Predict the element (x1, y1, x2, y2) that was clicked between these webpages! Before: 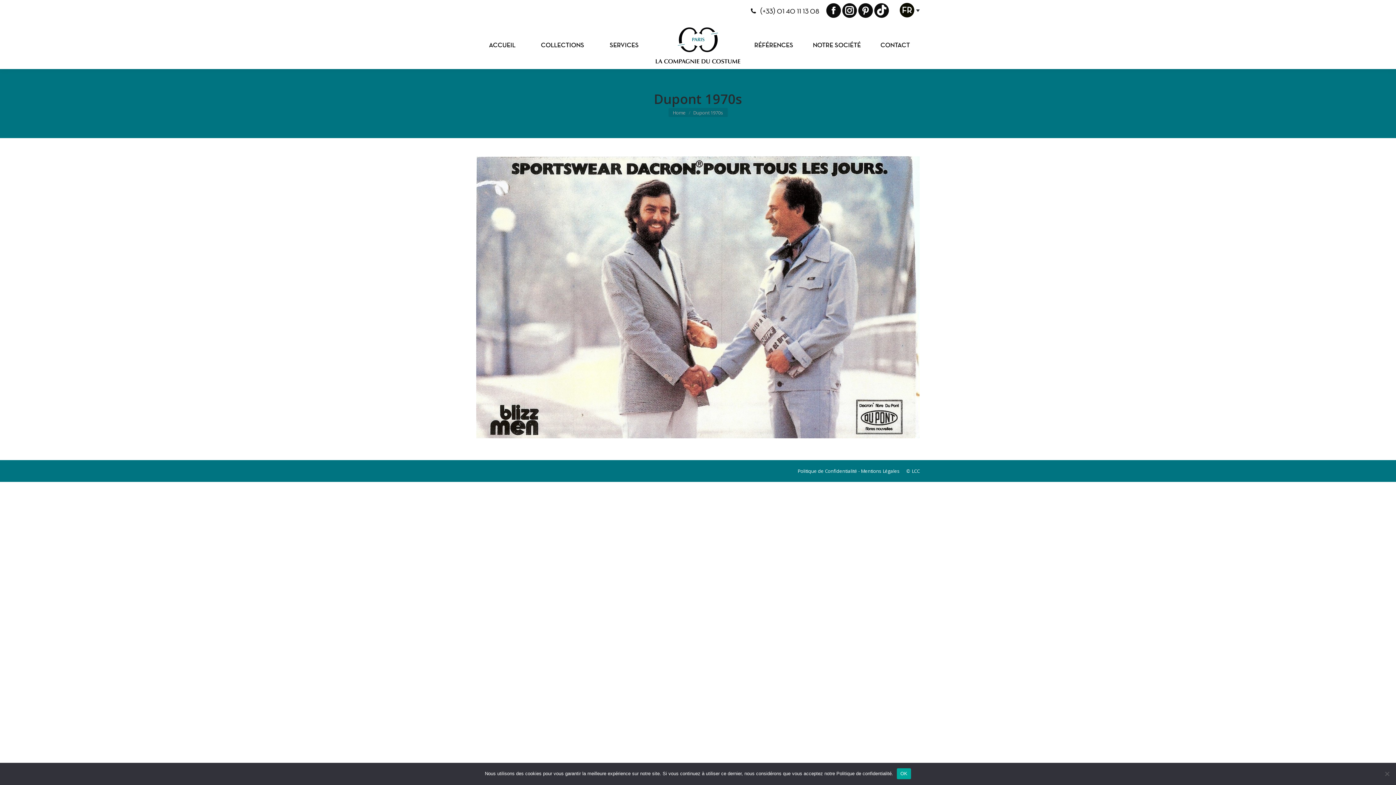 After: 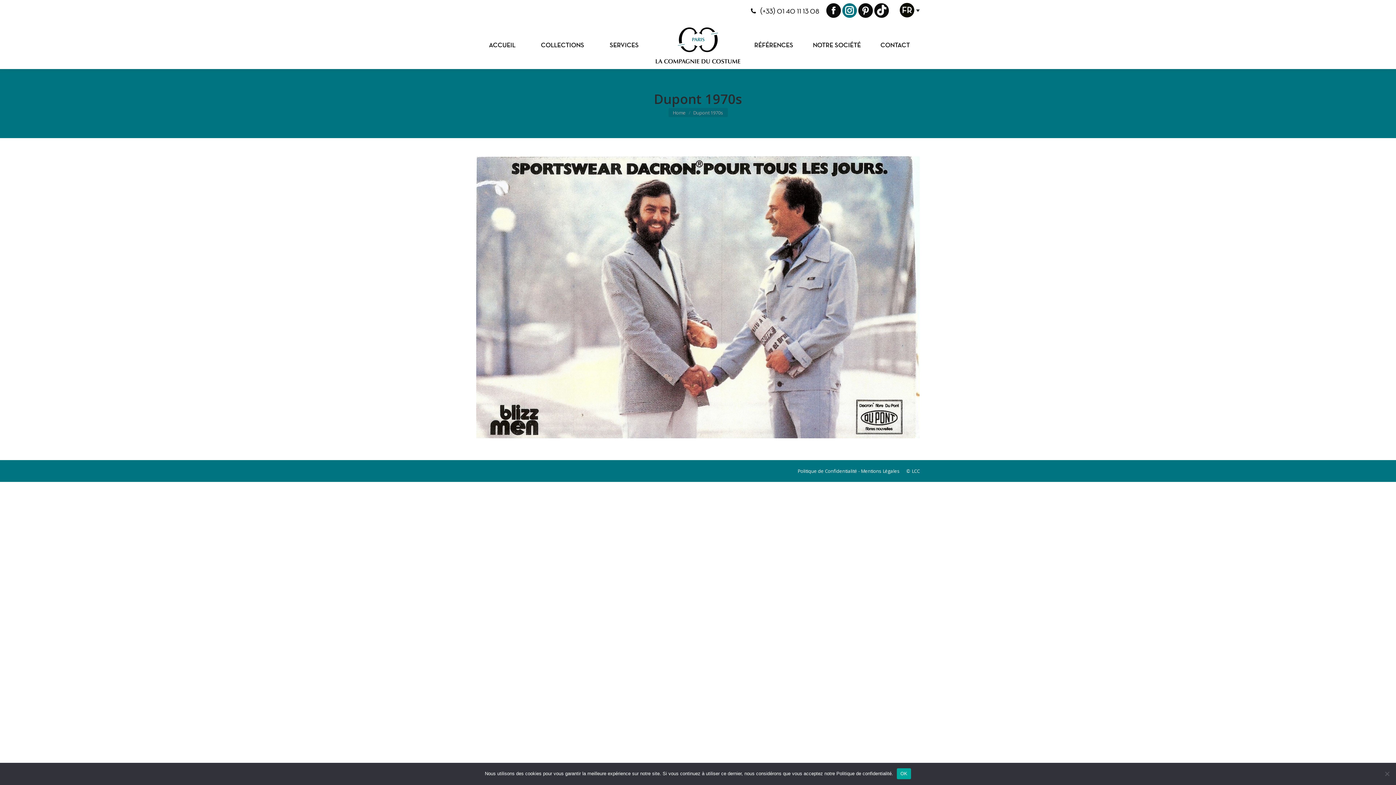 Action: label: Instagram page opens in new window bbox: (842, 3, 857, 17)